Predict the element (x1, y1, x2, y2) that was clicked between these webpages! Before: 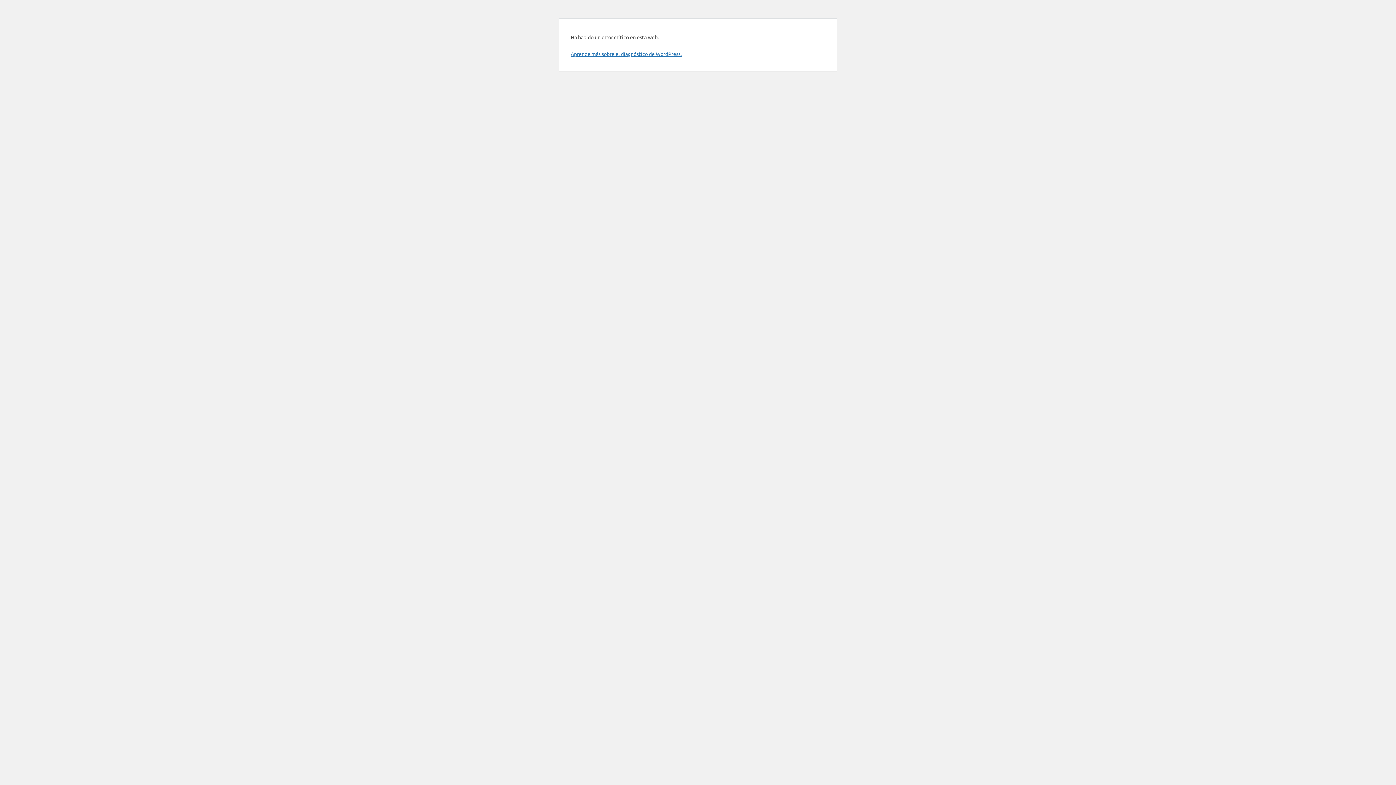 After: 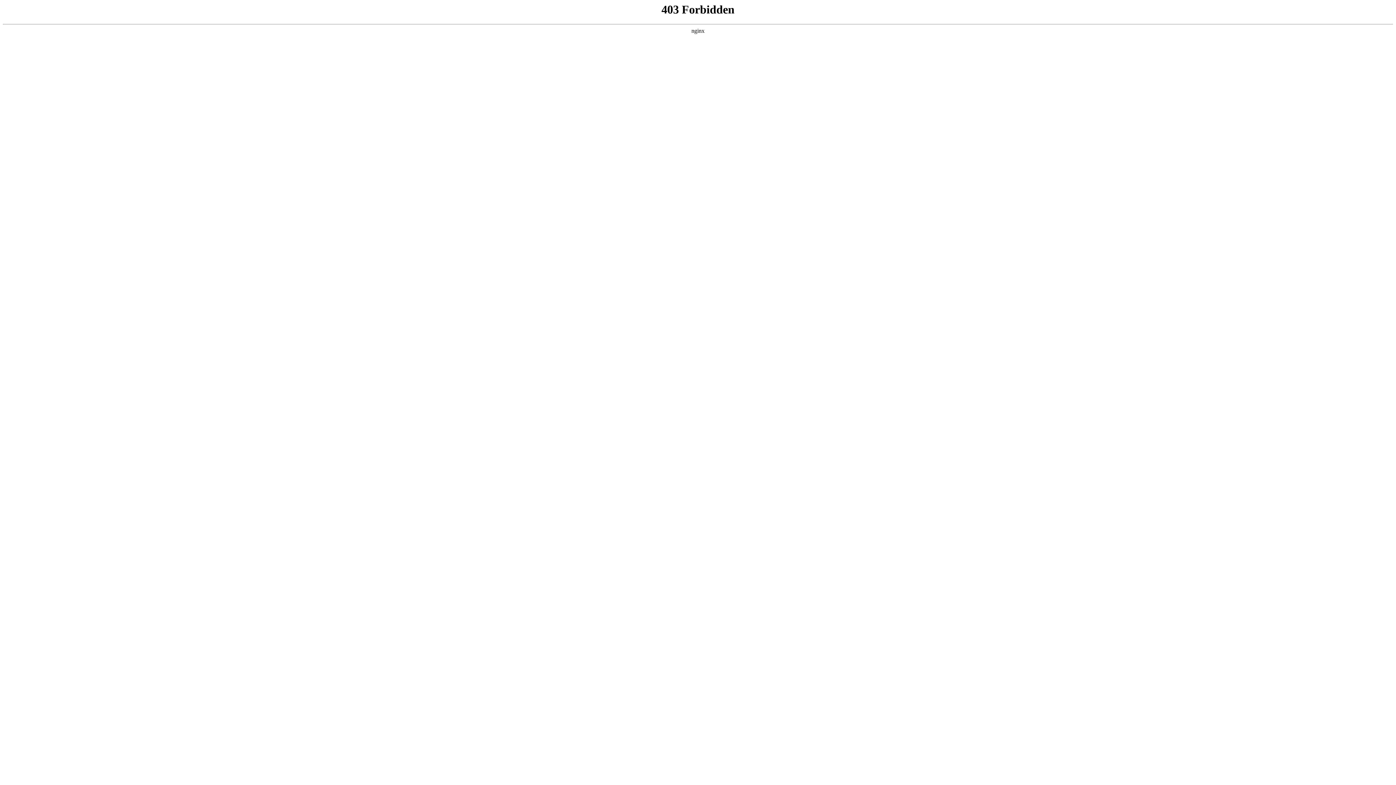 Action: label: Aprende más sobre el diagnóstico de WordPress. bbox: (570, 50, 681, 57)